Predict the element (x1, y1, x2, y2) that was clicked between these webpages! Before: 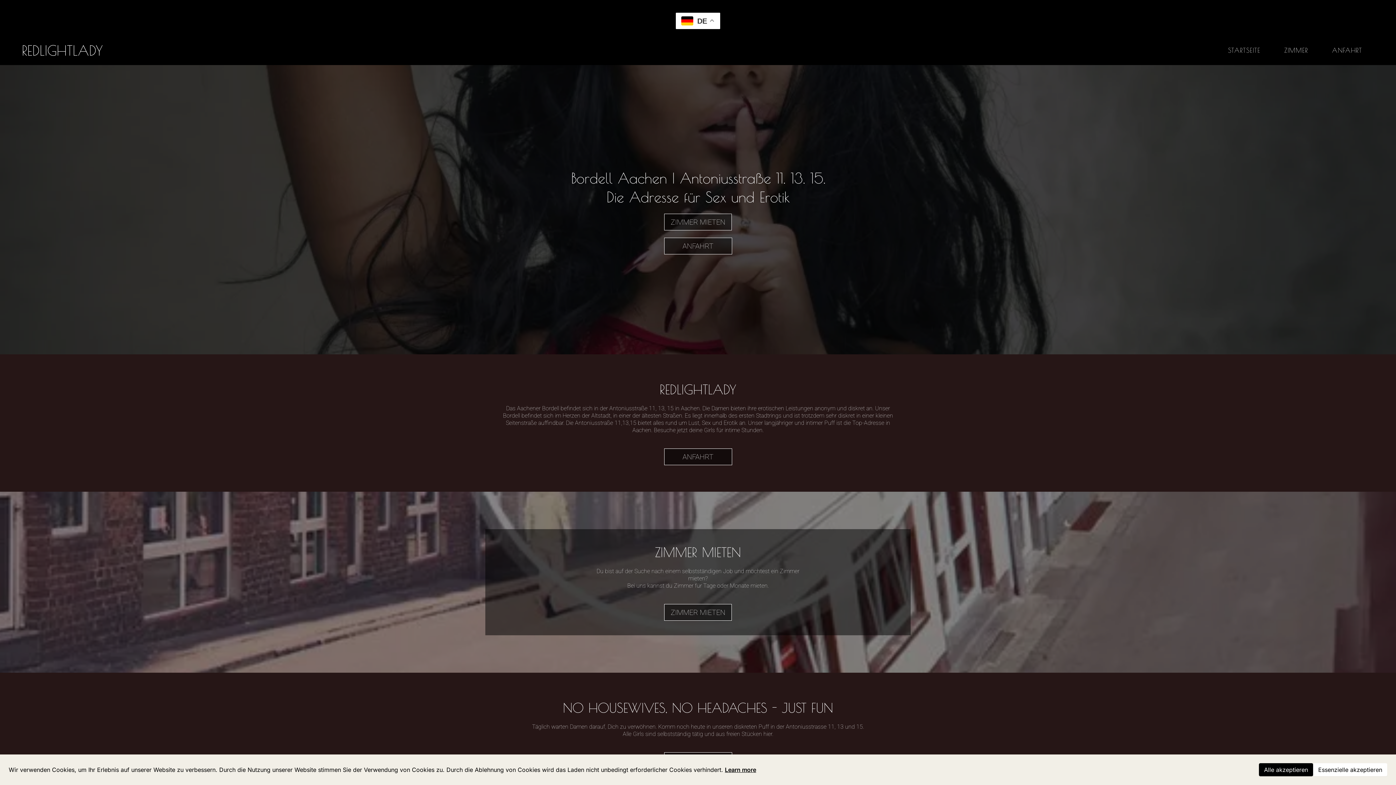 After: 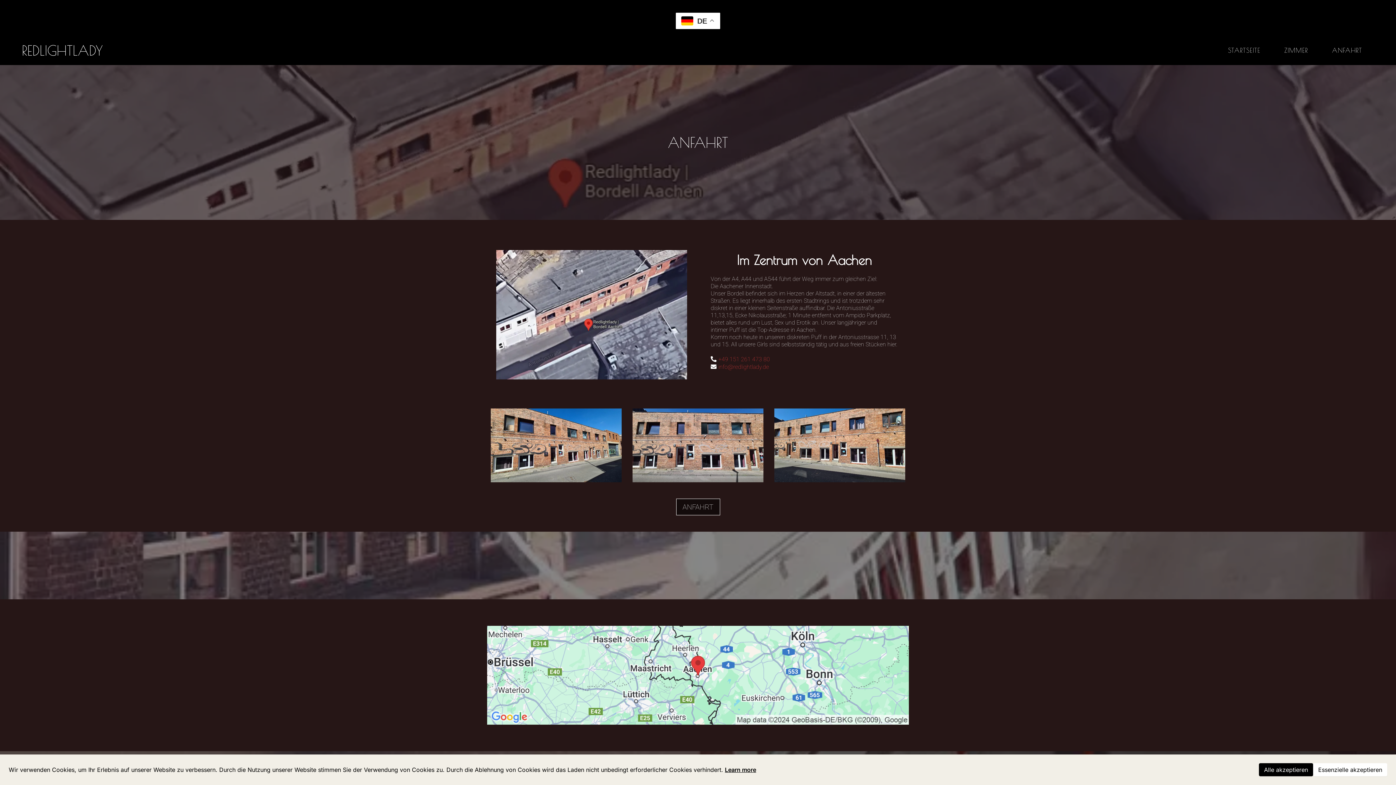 Action: bbox: (664, 237, 732, 254) label: ANFAHRT 